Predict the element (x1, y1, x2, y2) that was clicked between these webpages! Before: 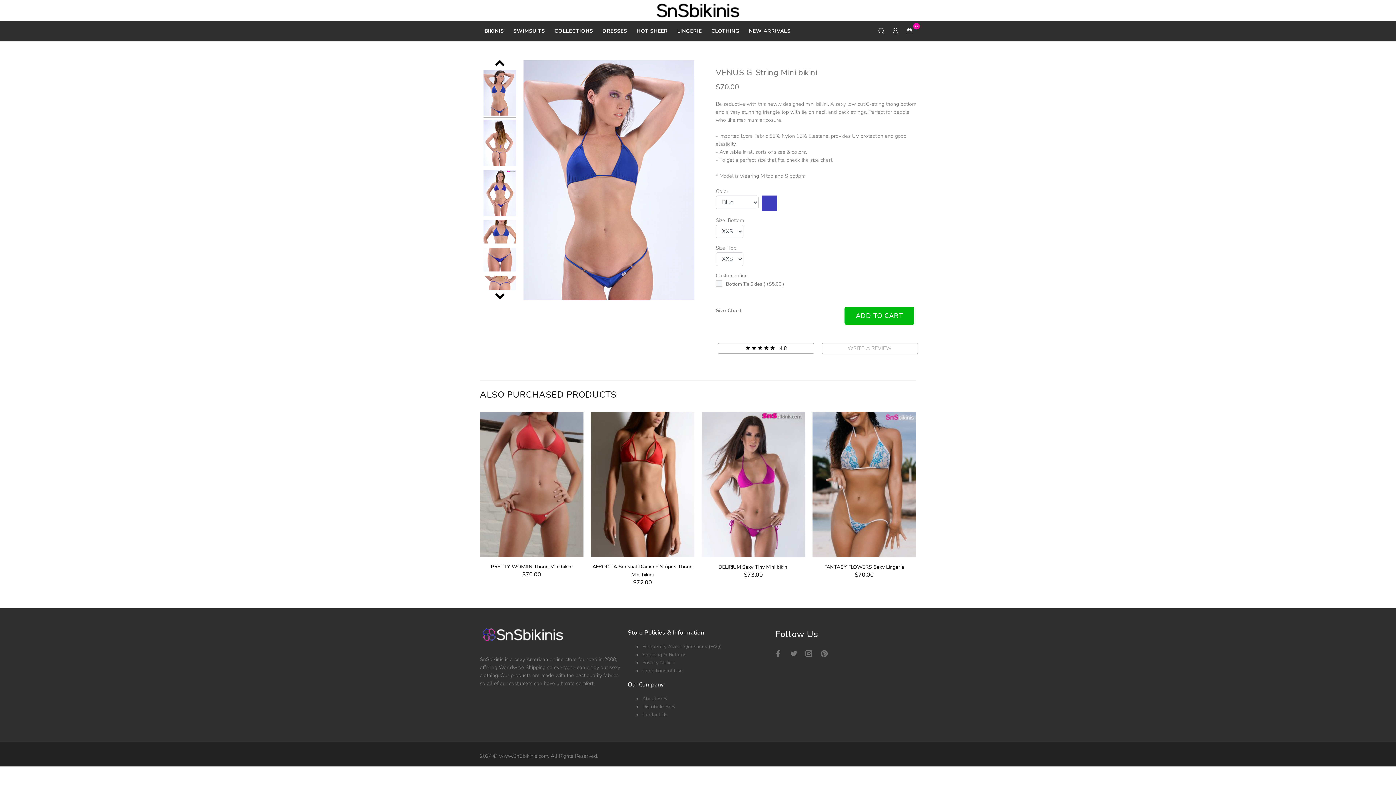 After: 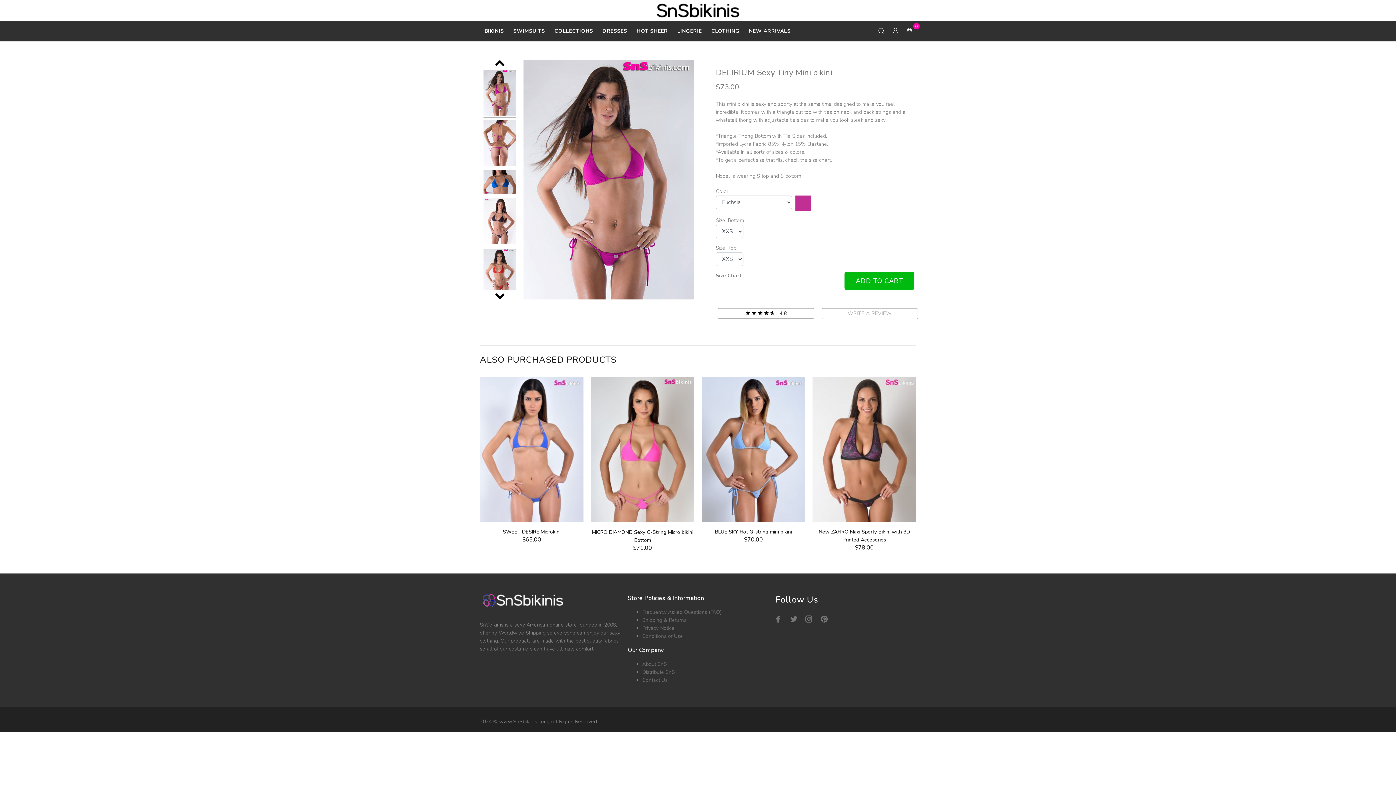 Action: label: DELIRIUM Sexy Tiny Mini bikini bbox: (718, 563, 788, 570)